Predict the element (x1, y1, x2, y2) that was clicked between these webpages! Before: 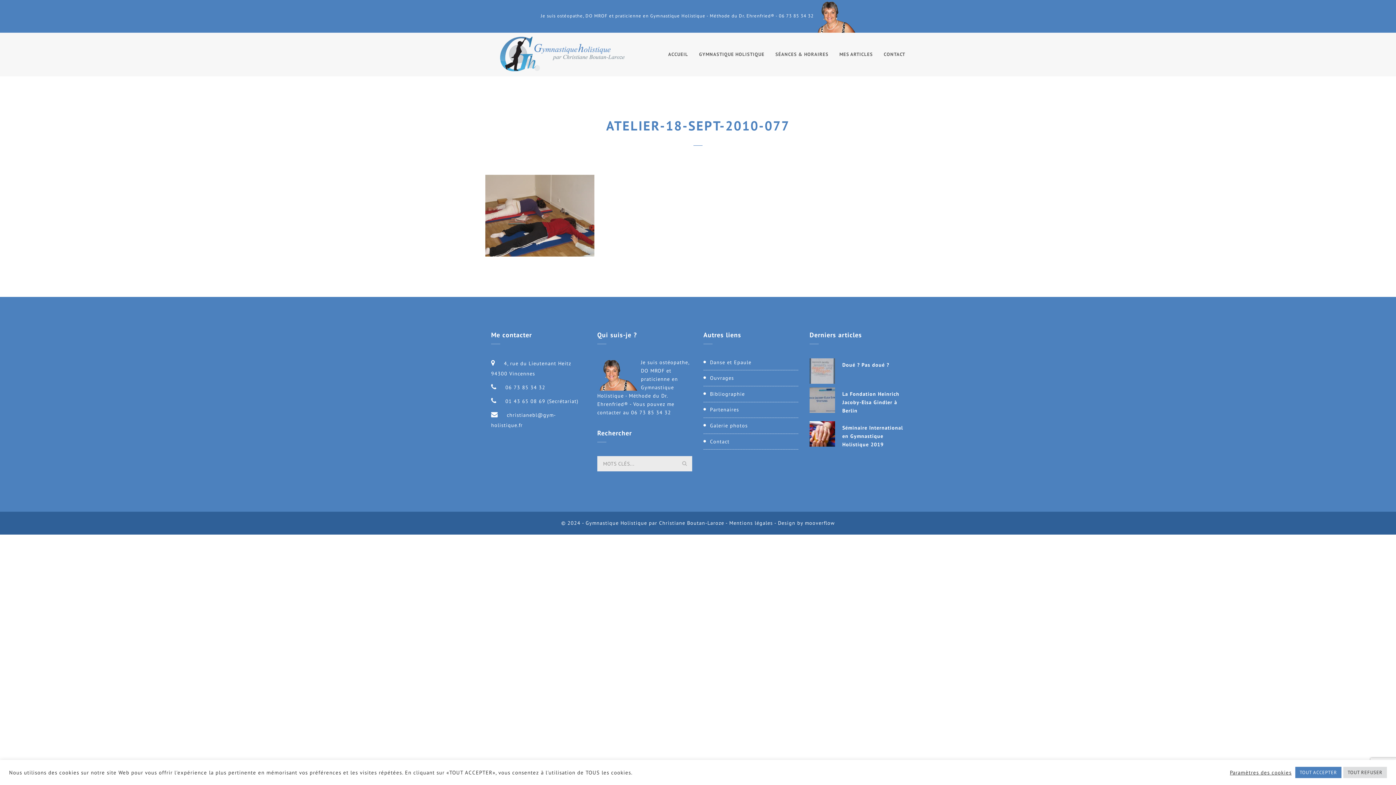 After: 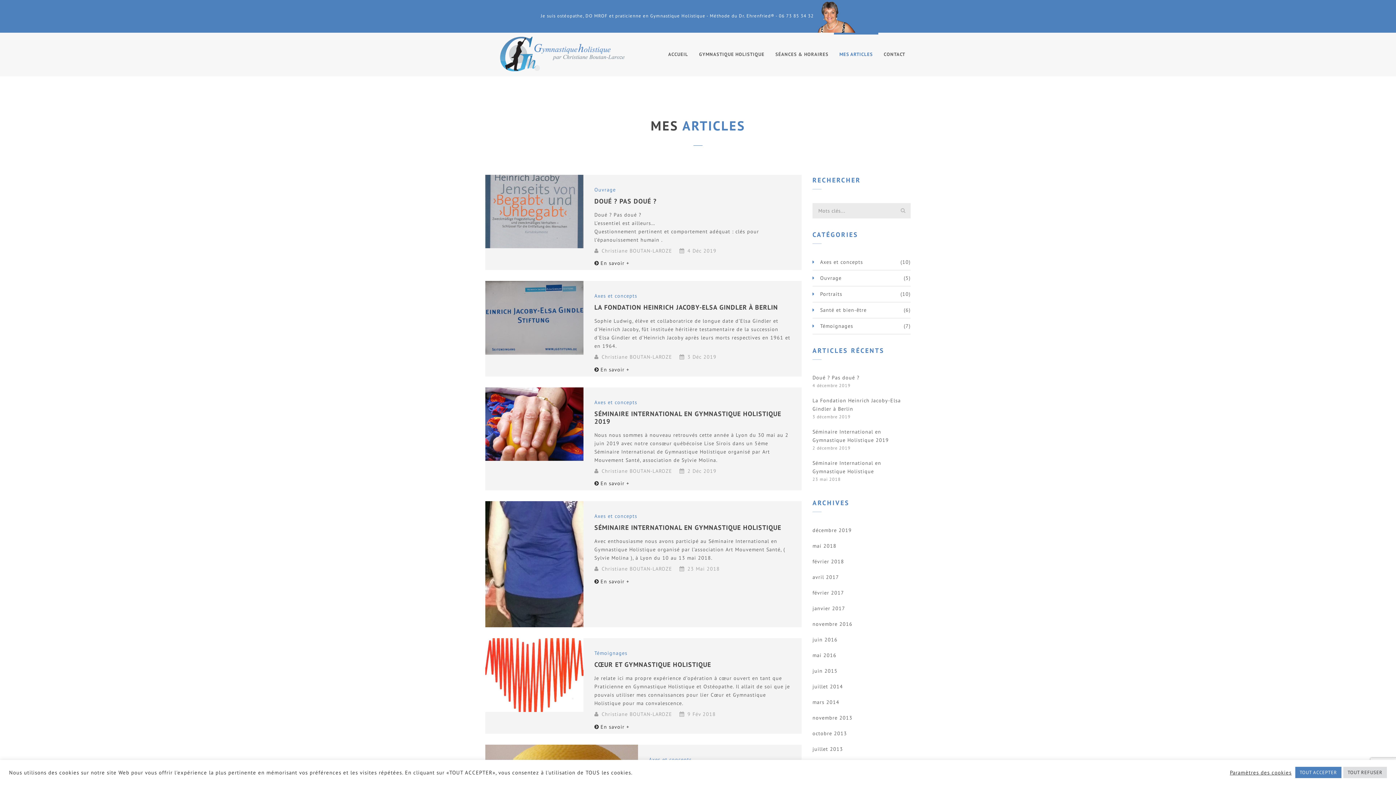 Action: bbox: (834, 32, 878, 76) label: MES ARTICLES